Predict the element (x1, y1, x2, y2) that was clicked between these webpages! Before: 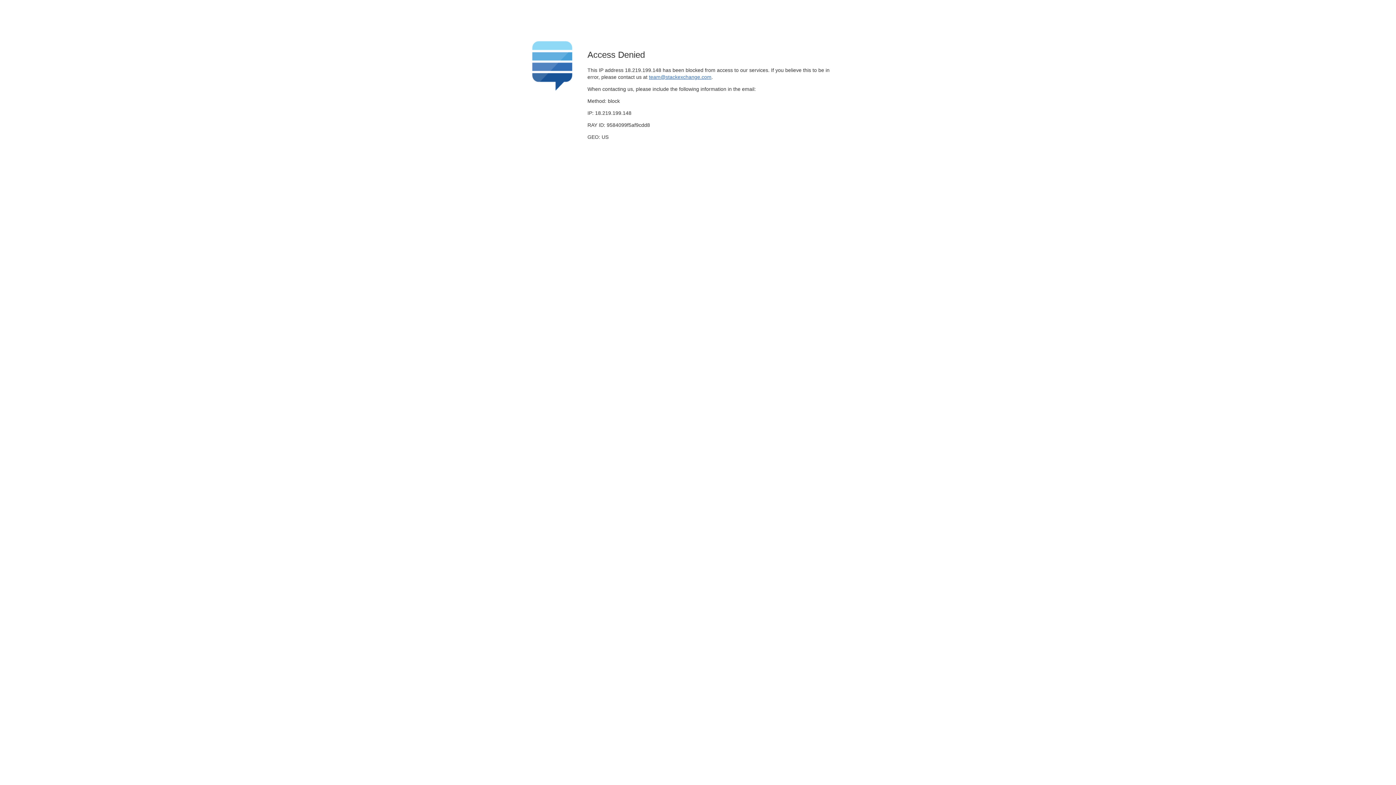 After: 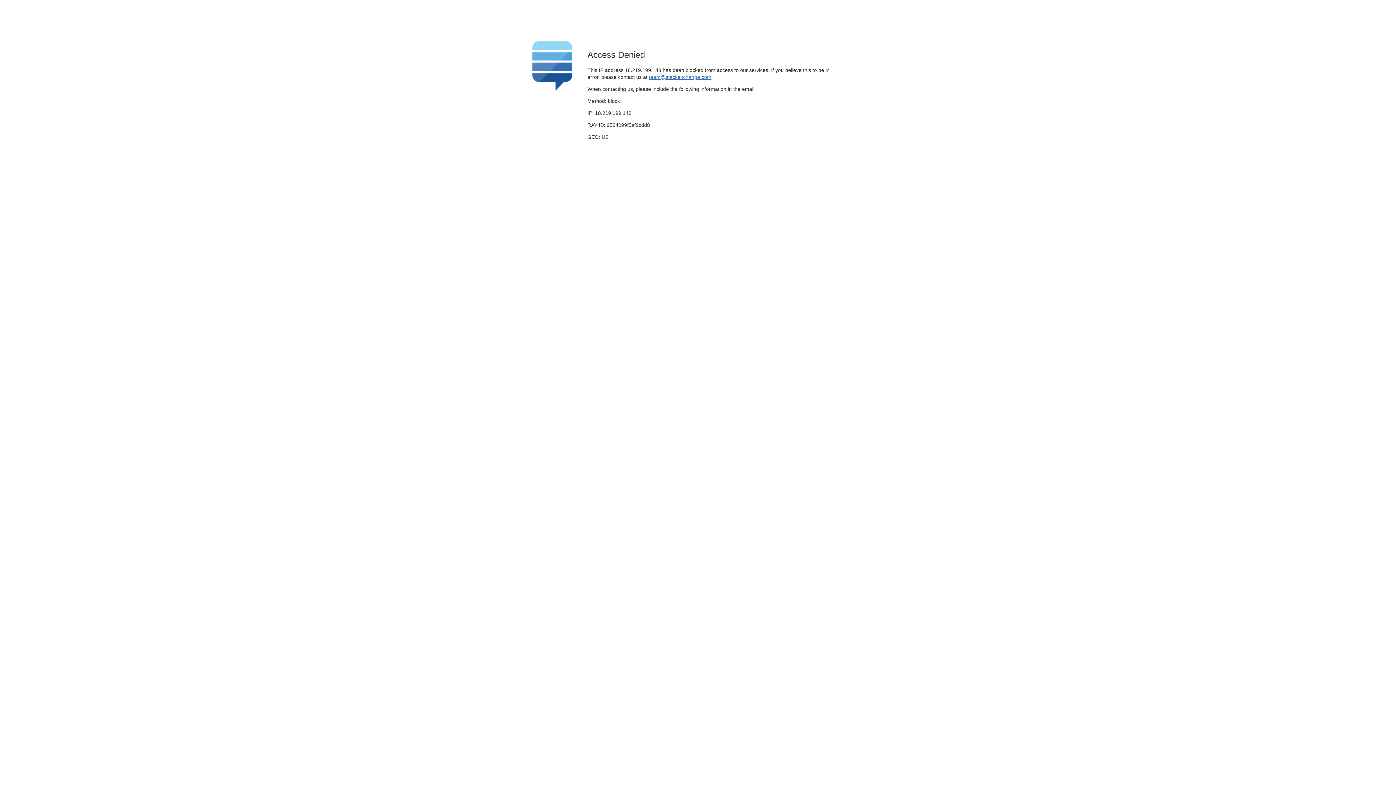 Action: label: team@stackexchange.com bbox: (649, 74, 711, 79)